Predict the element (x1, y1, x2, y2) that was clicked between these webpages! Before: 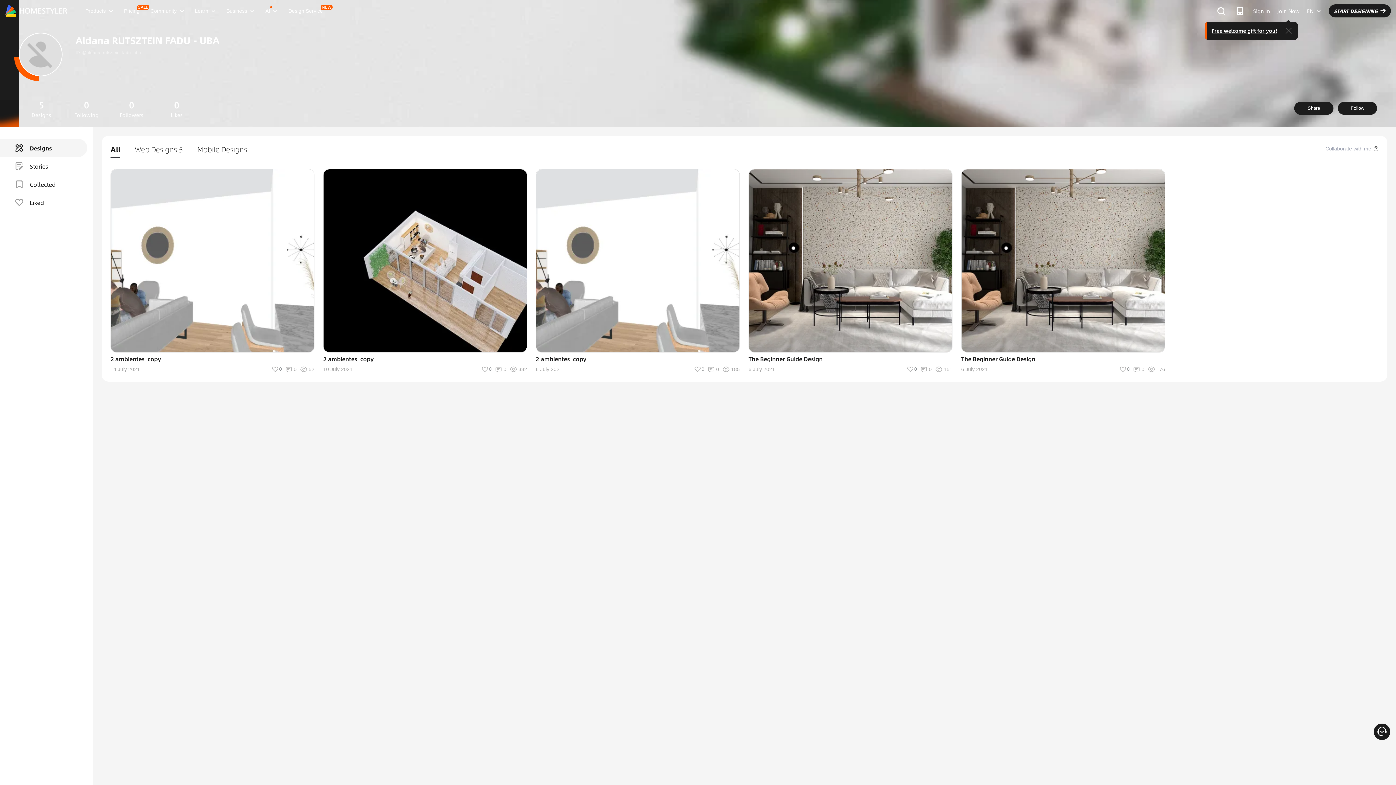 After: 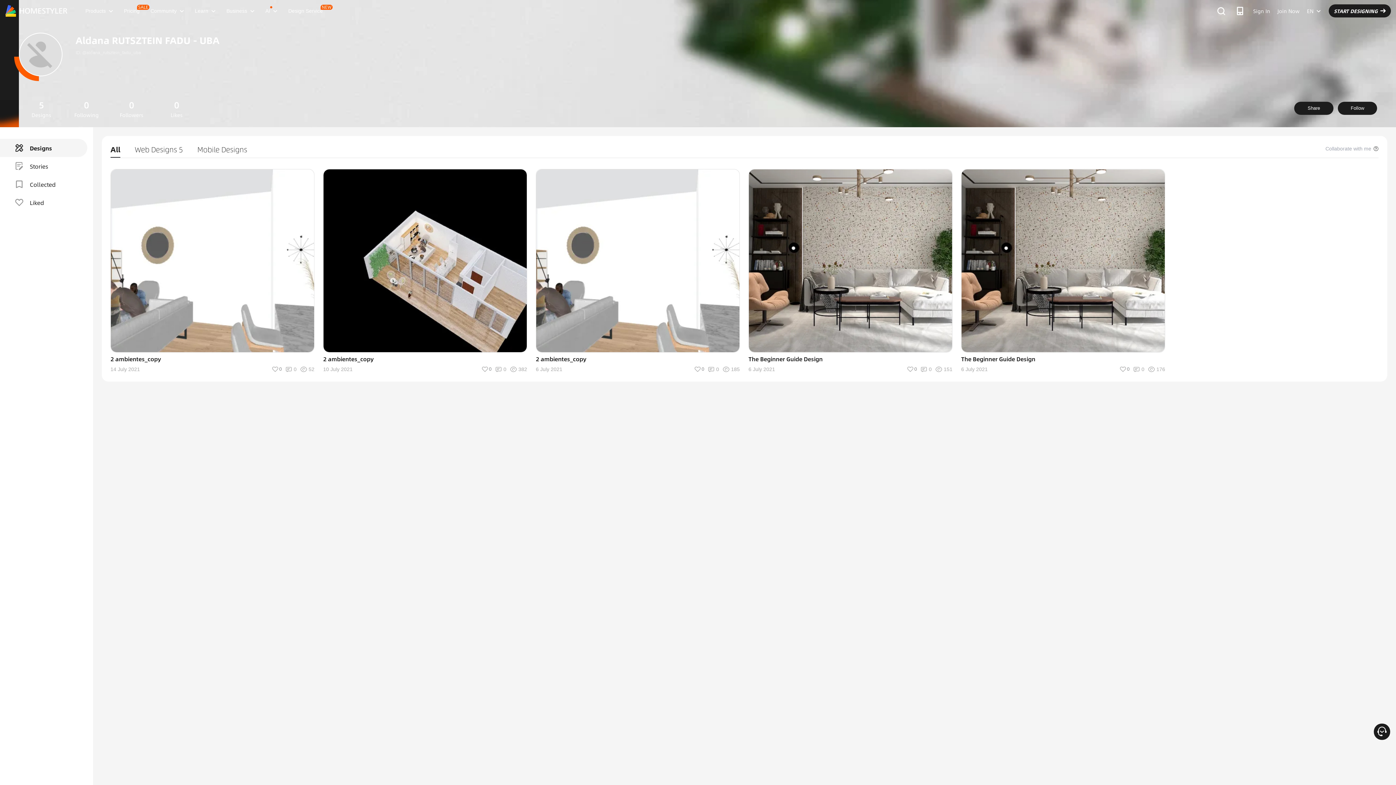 Action: bbox: (1279, 21, 1298, 40)